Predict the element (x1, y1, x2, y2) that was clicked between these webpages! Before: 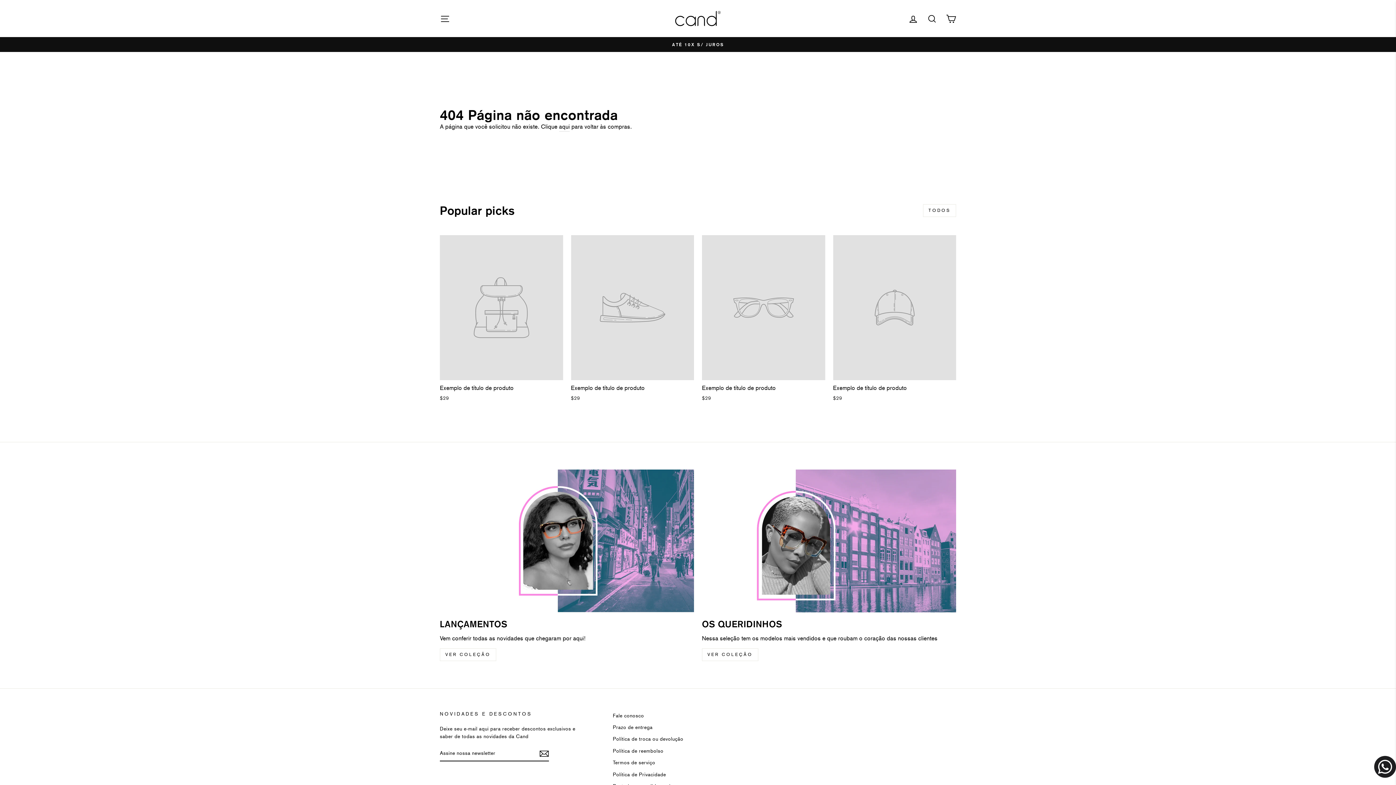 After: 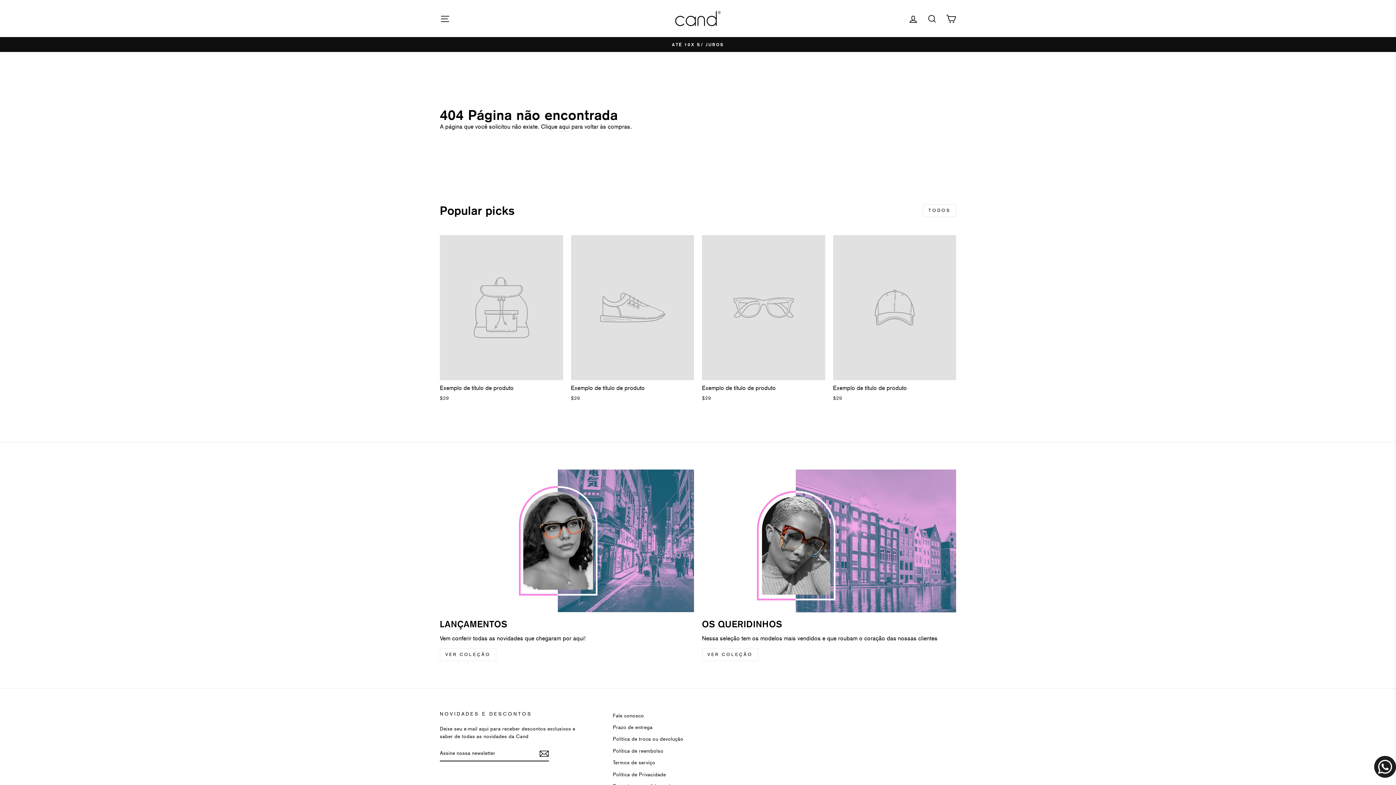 Action: label: Exemplo de título de produto
$29 bbox: (833, 235, 956, 403)